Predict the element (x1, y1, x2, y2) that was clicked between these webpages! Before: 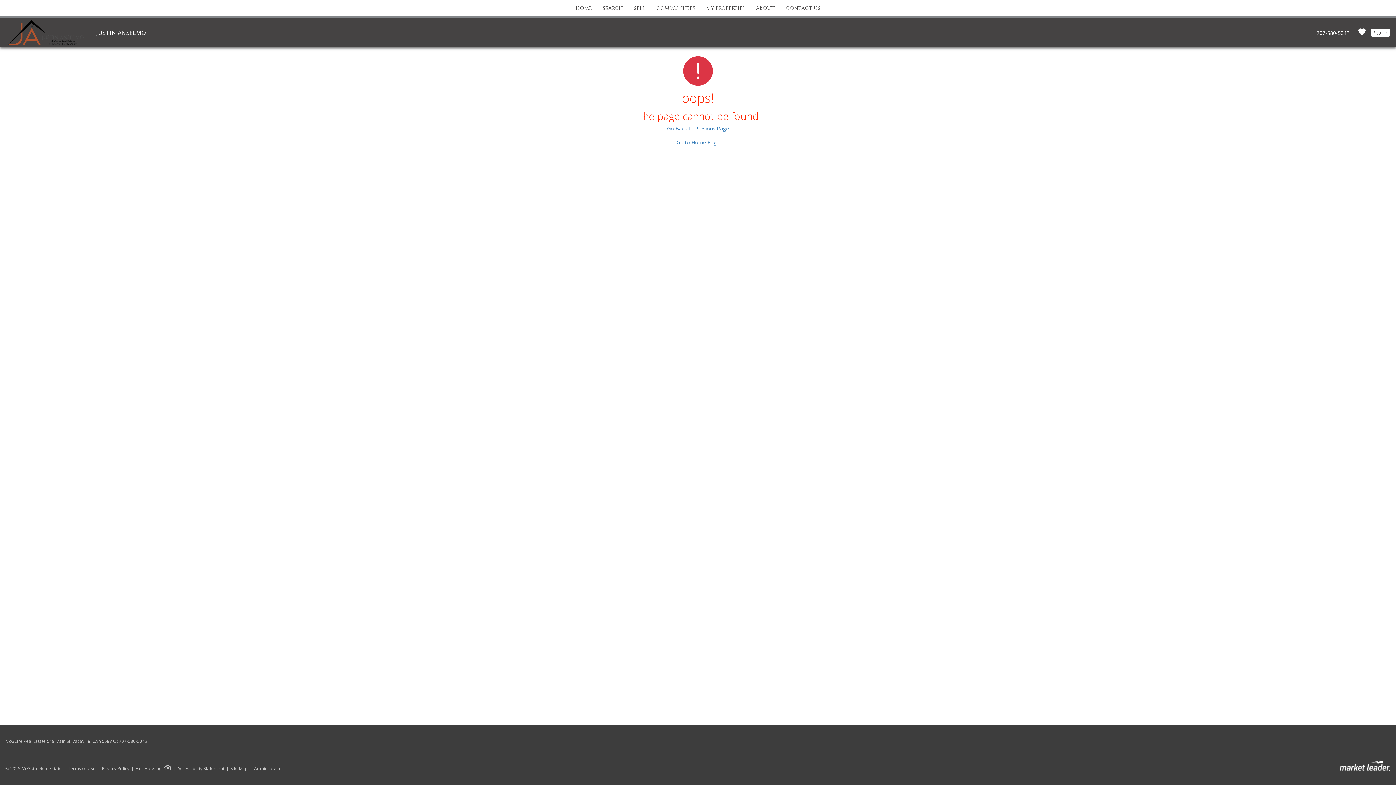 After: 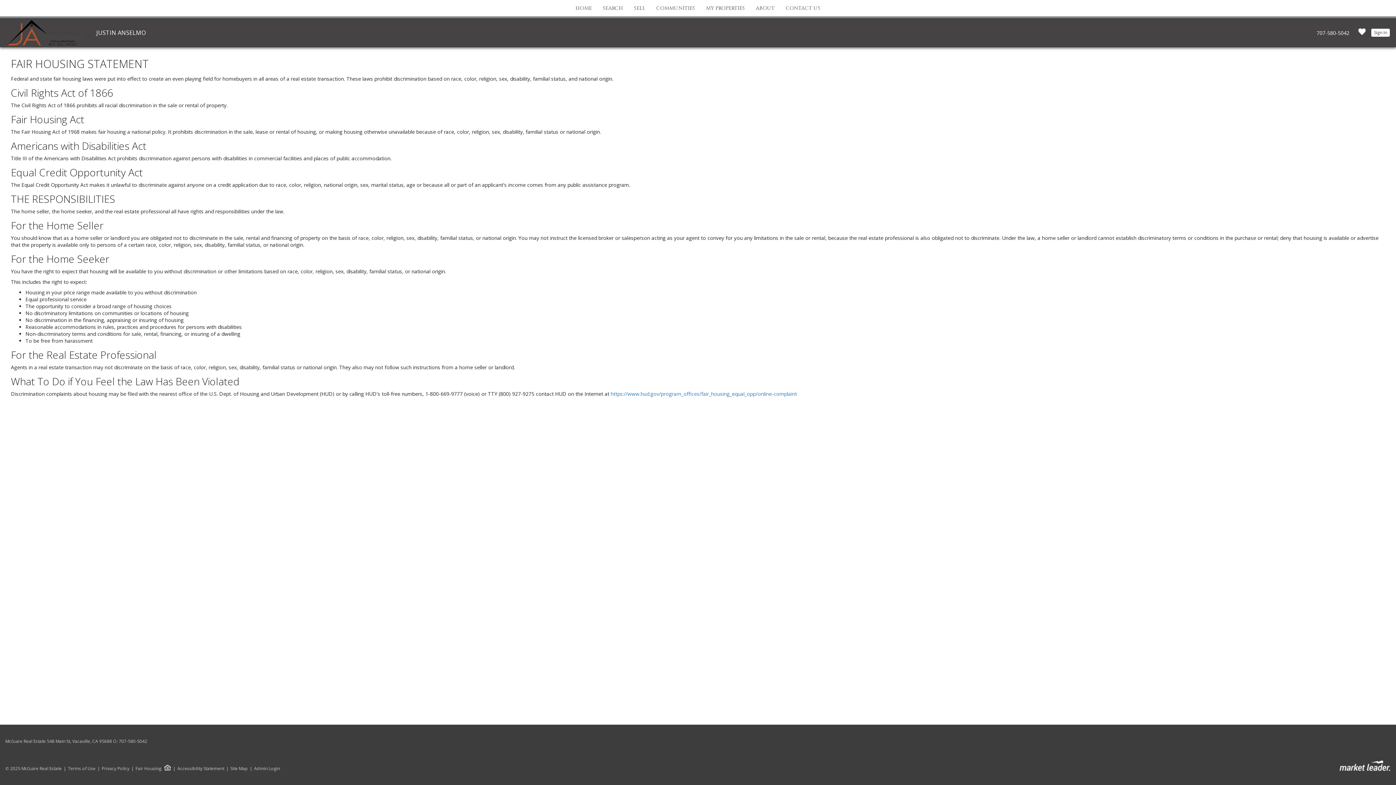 Action: bbox: (129, 764, 171, 771) label: Fair Housing